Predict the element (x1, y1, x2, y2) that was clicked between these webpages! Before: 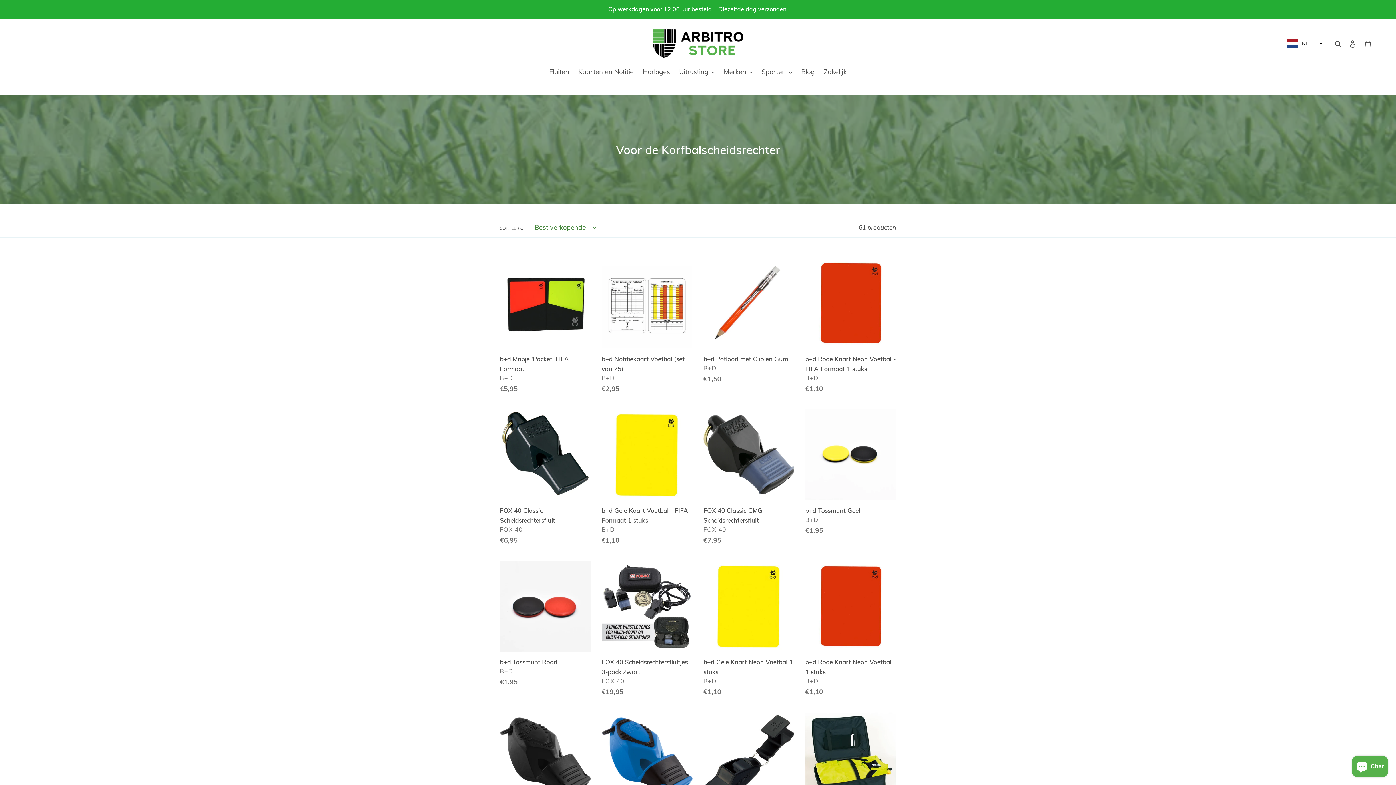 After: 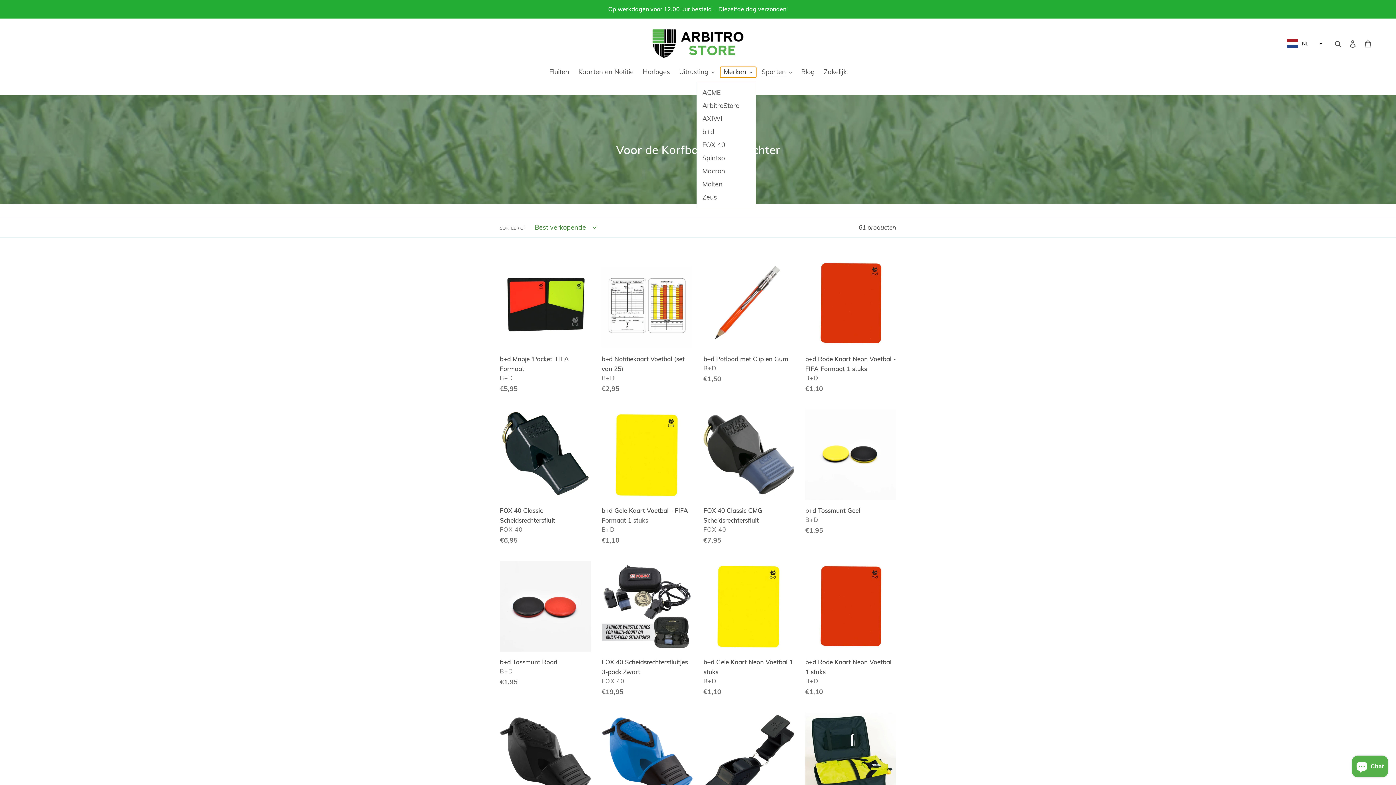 Action: bbox: (720, 67, 756, 77) label: Merken